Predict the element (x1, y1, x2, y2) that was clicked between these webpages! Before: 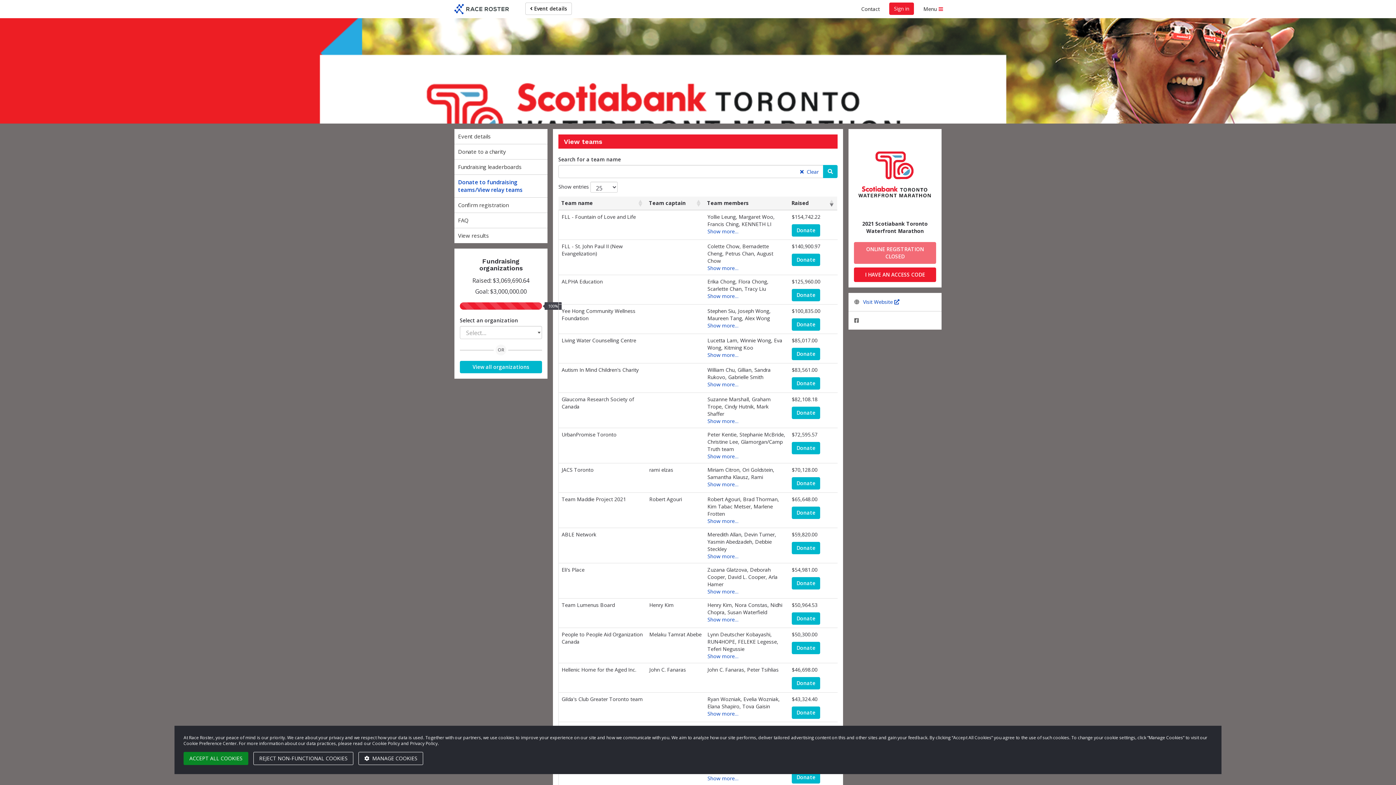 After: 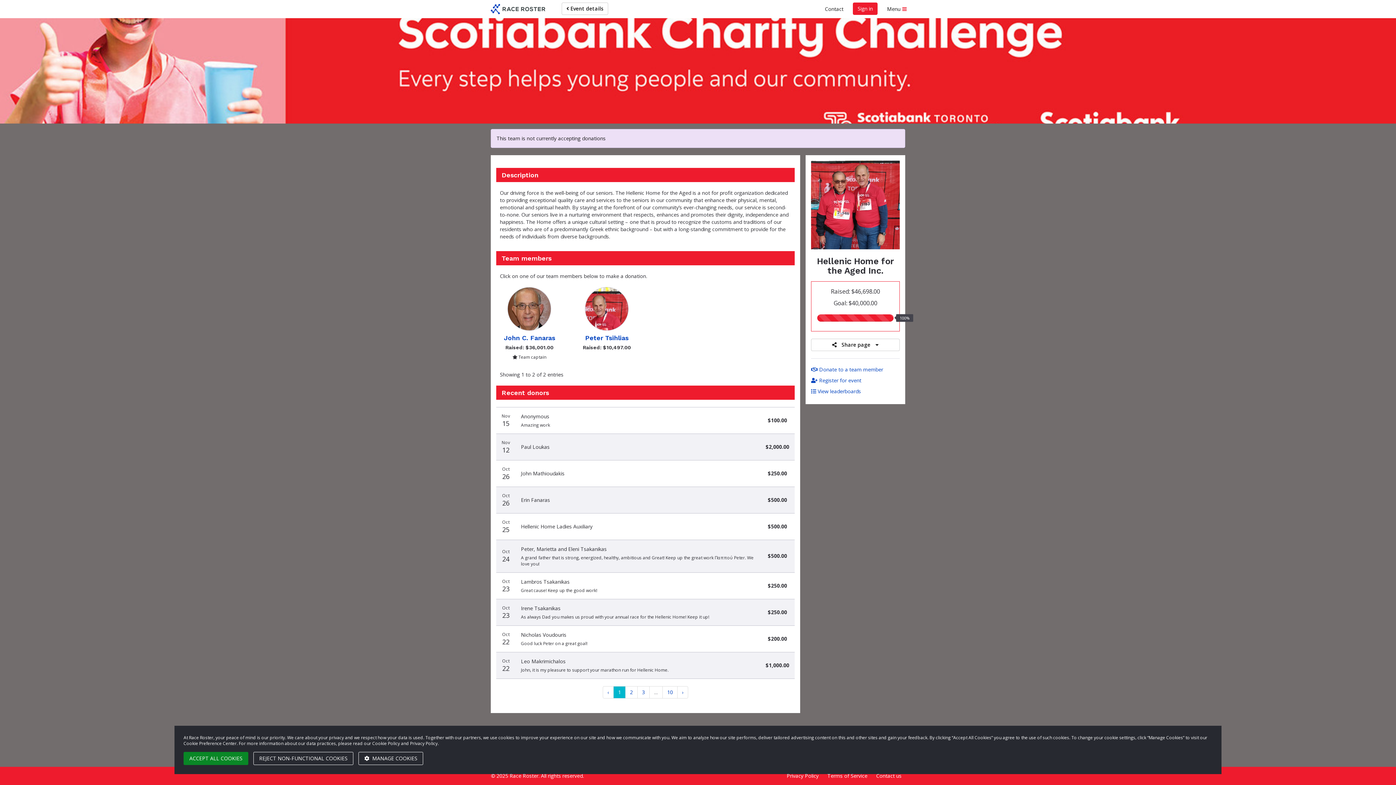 Action: bbox: (792, 677, 820, 689) label: Donate